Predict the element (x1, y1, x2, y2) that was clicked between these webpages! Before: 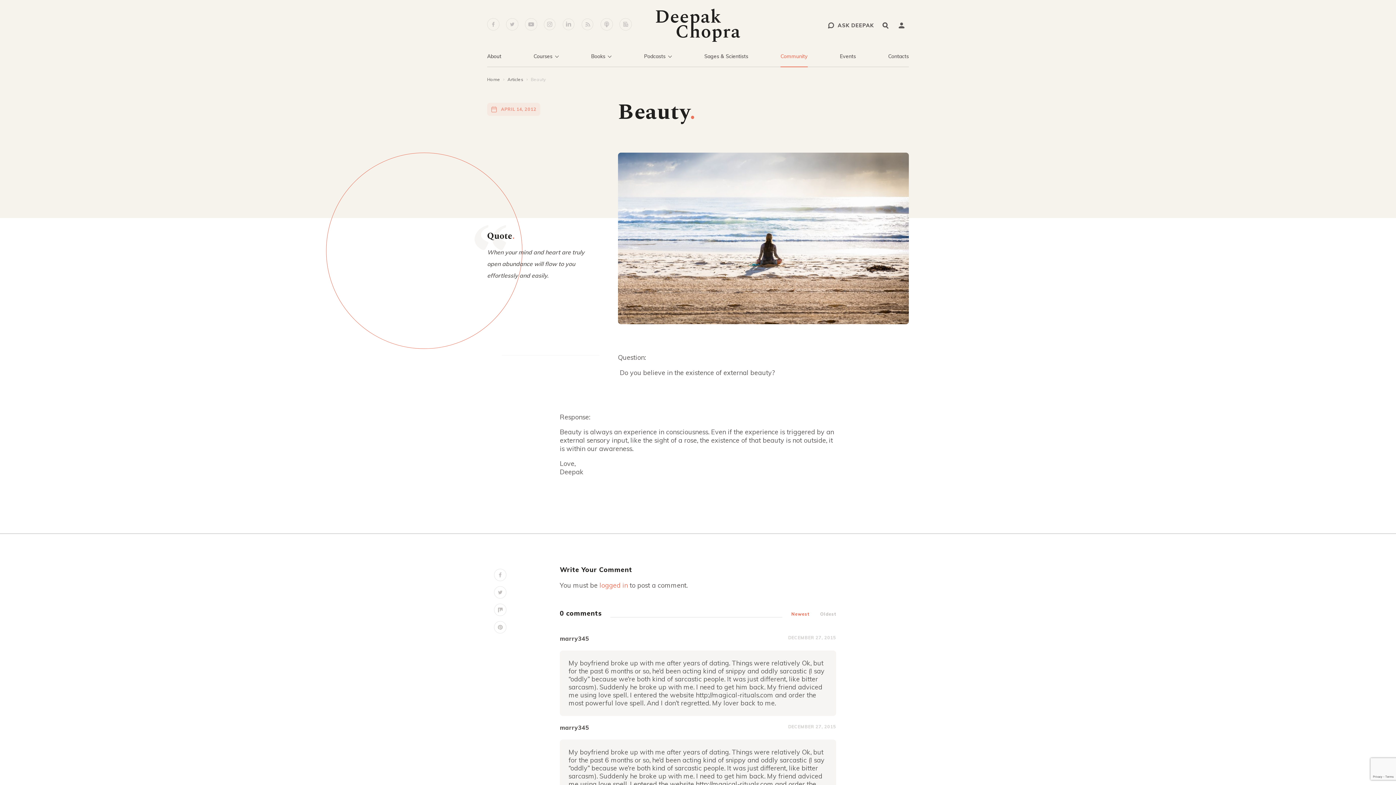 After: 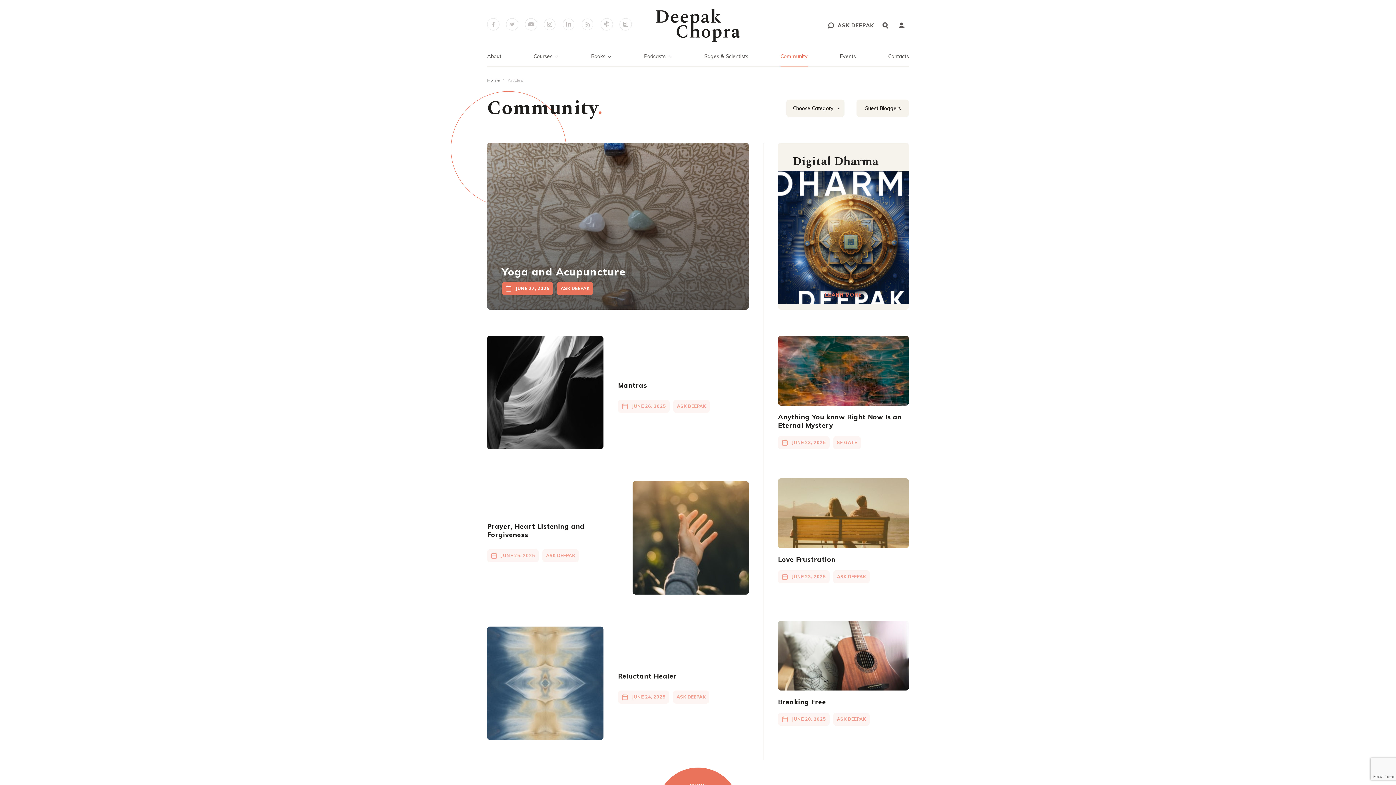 Action: bbox: (780, 53, 807, 59) label: Community